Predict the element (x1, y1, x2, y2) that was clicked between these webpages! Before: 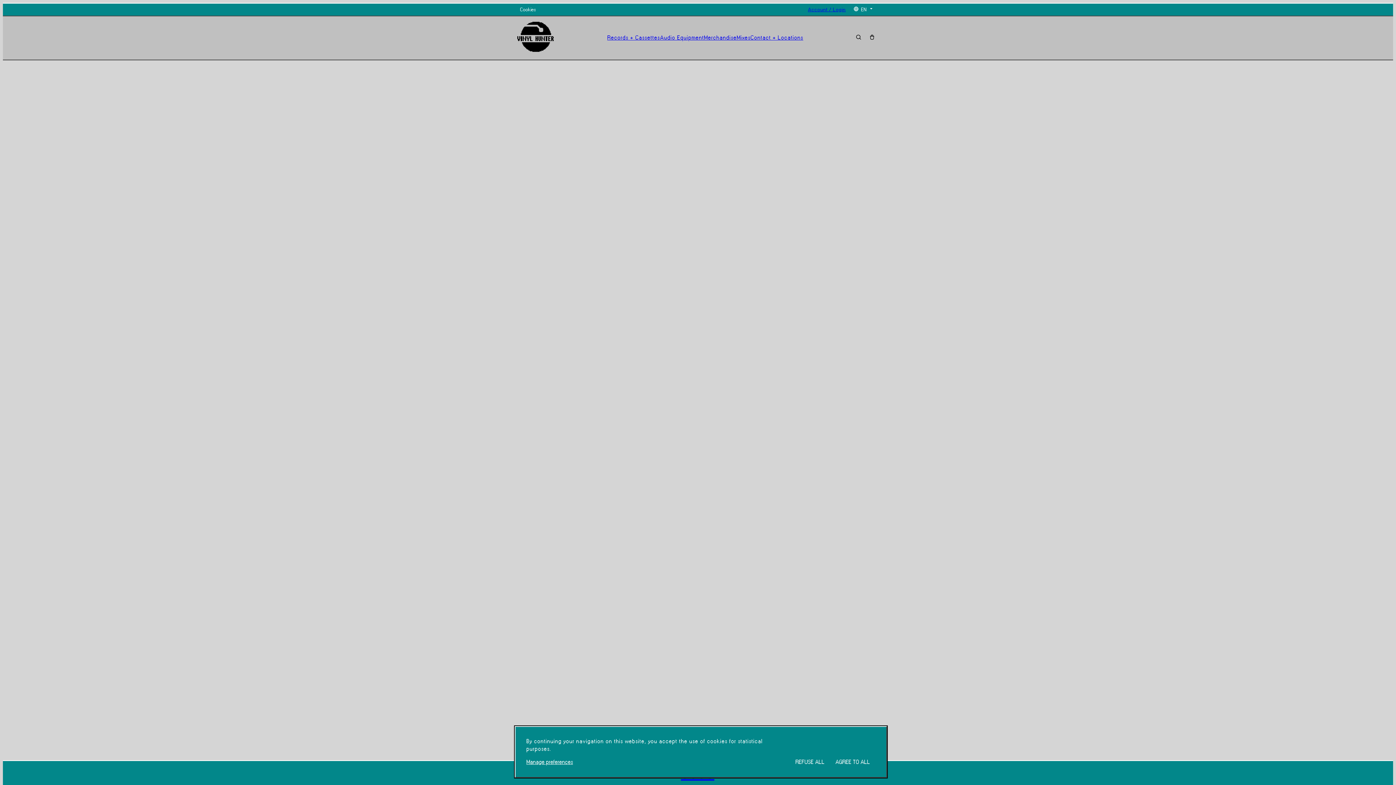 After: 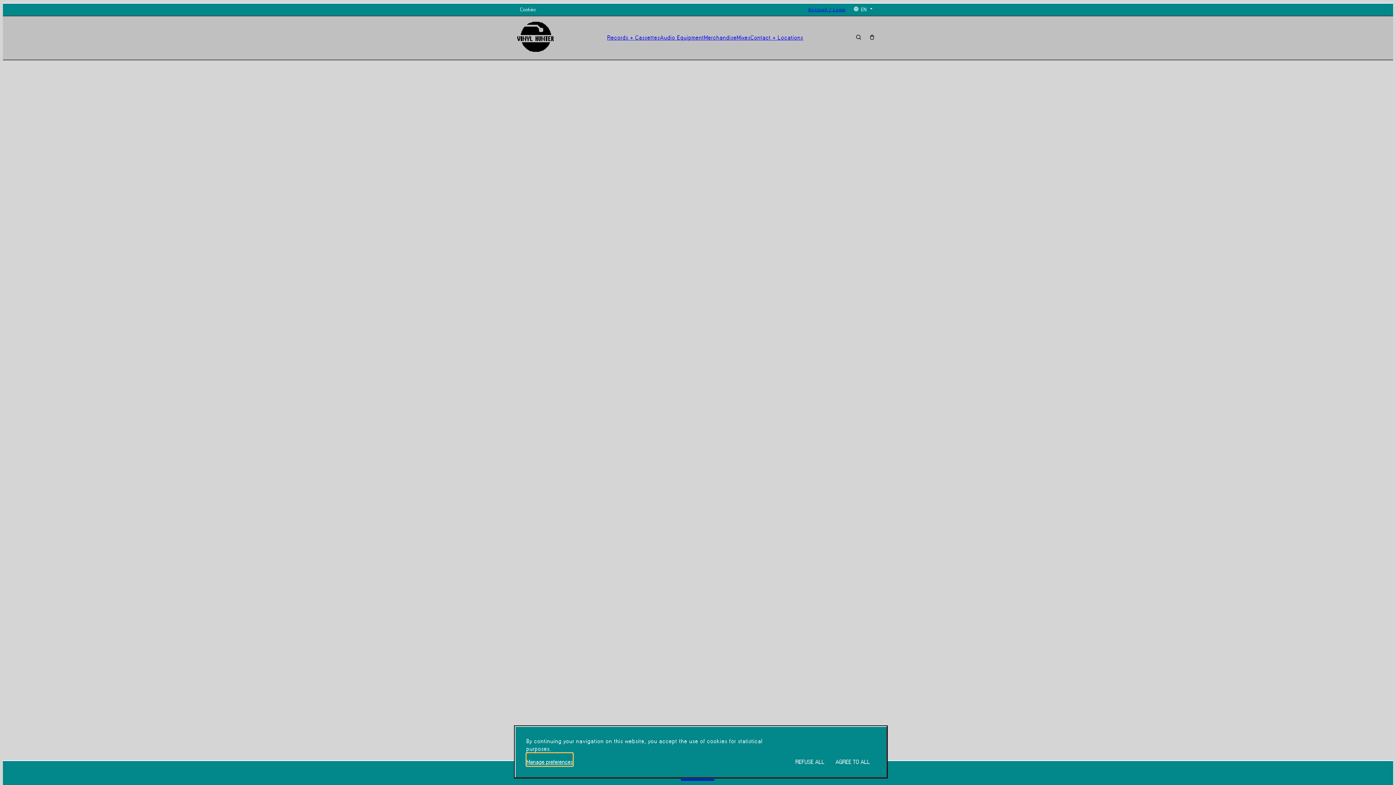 Action: label: Manage preferences bbox: (526, 753, 573, 766)